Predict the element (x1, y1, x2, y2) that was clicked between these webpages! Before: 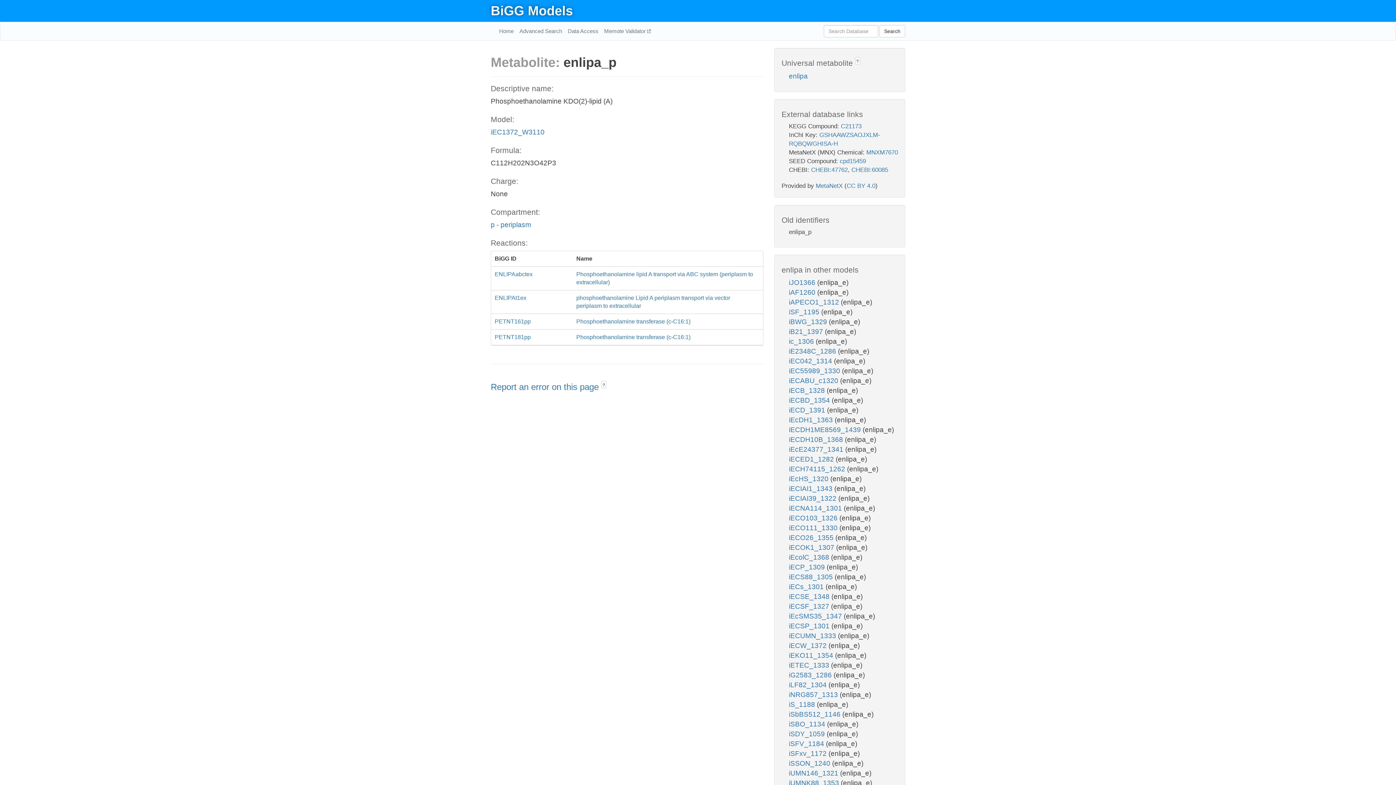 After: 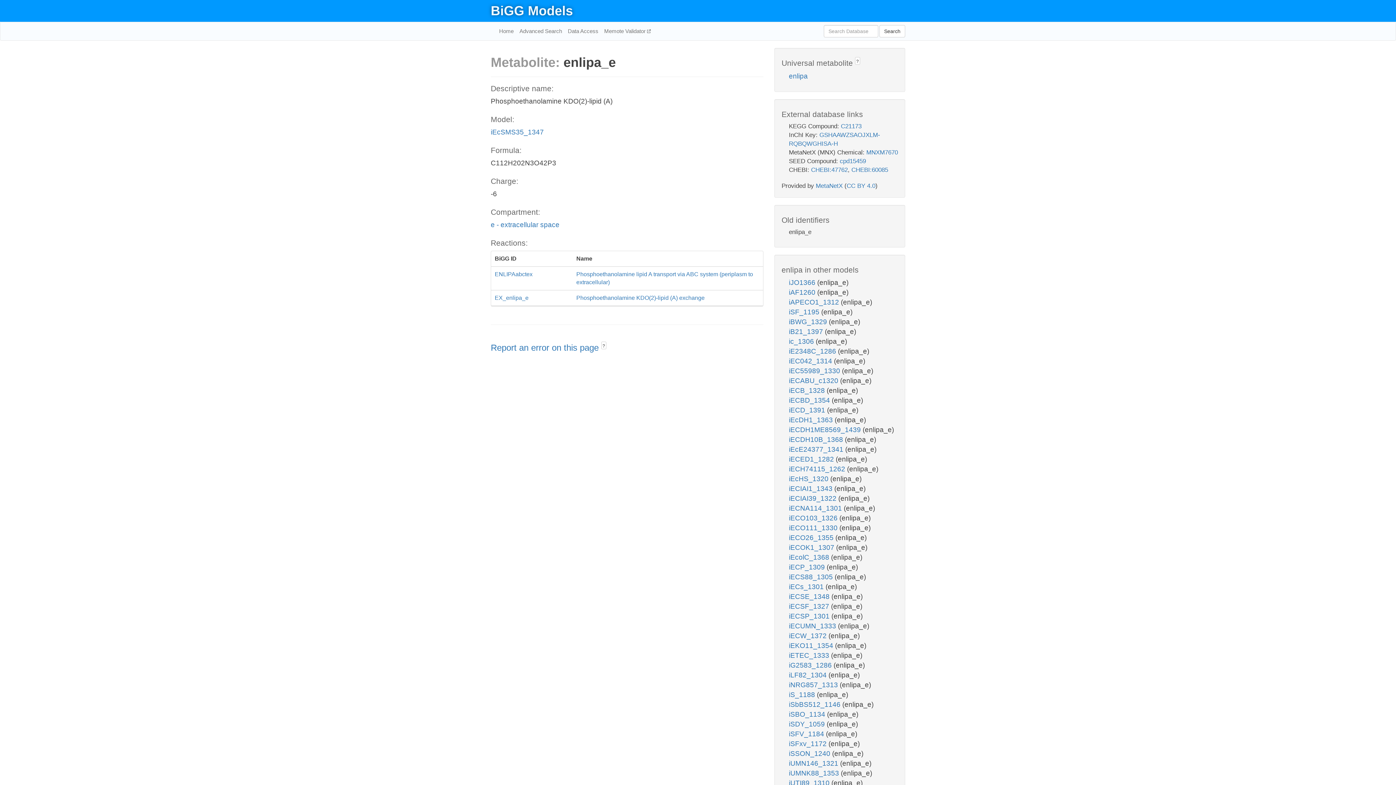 Action: label: iEcSMS35_1347  bbox: (789, 612, 844, 620)